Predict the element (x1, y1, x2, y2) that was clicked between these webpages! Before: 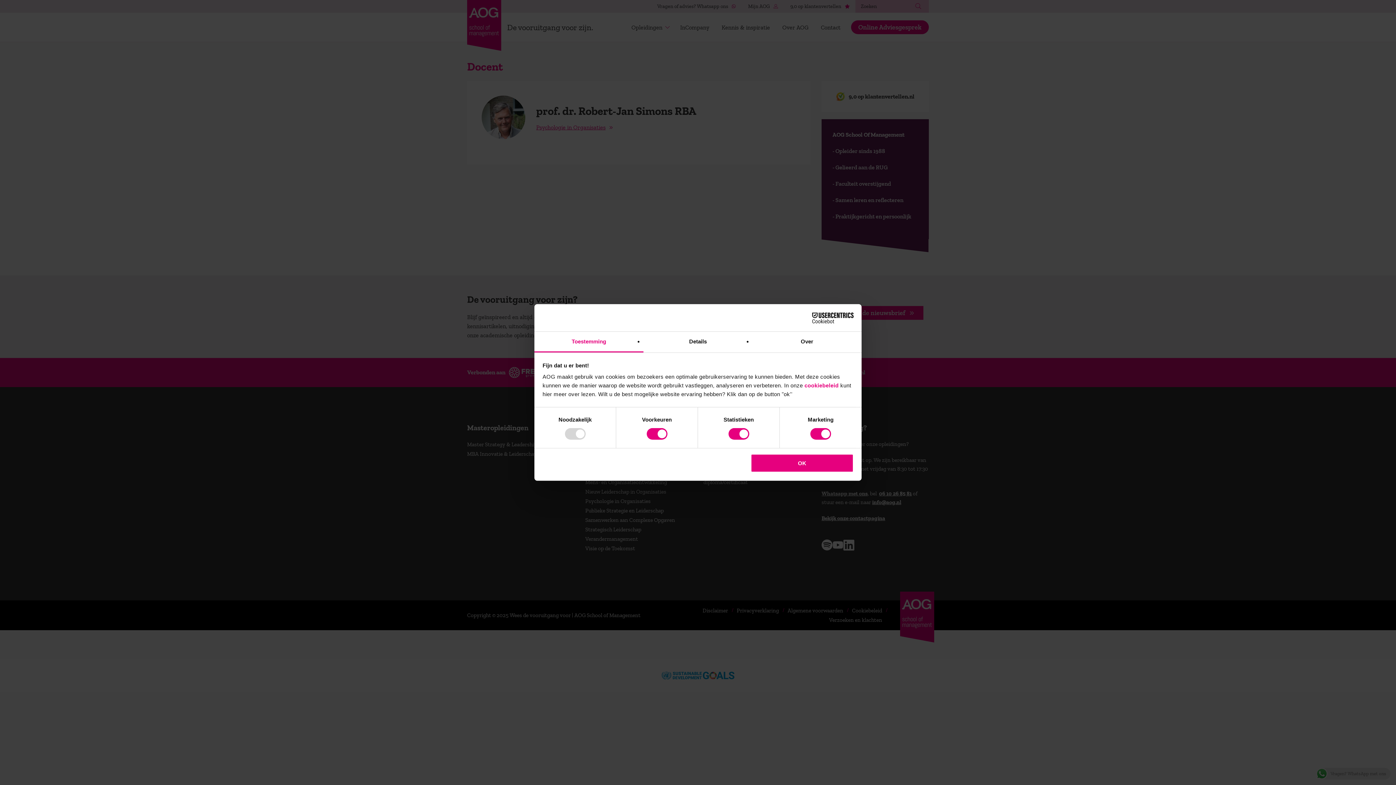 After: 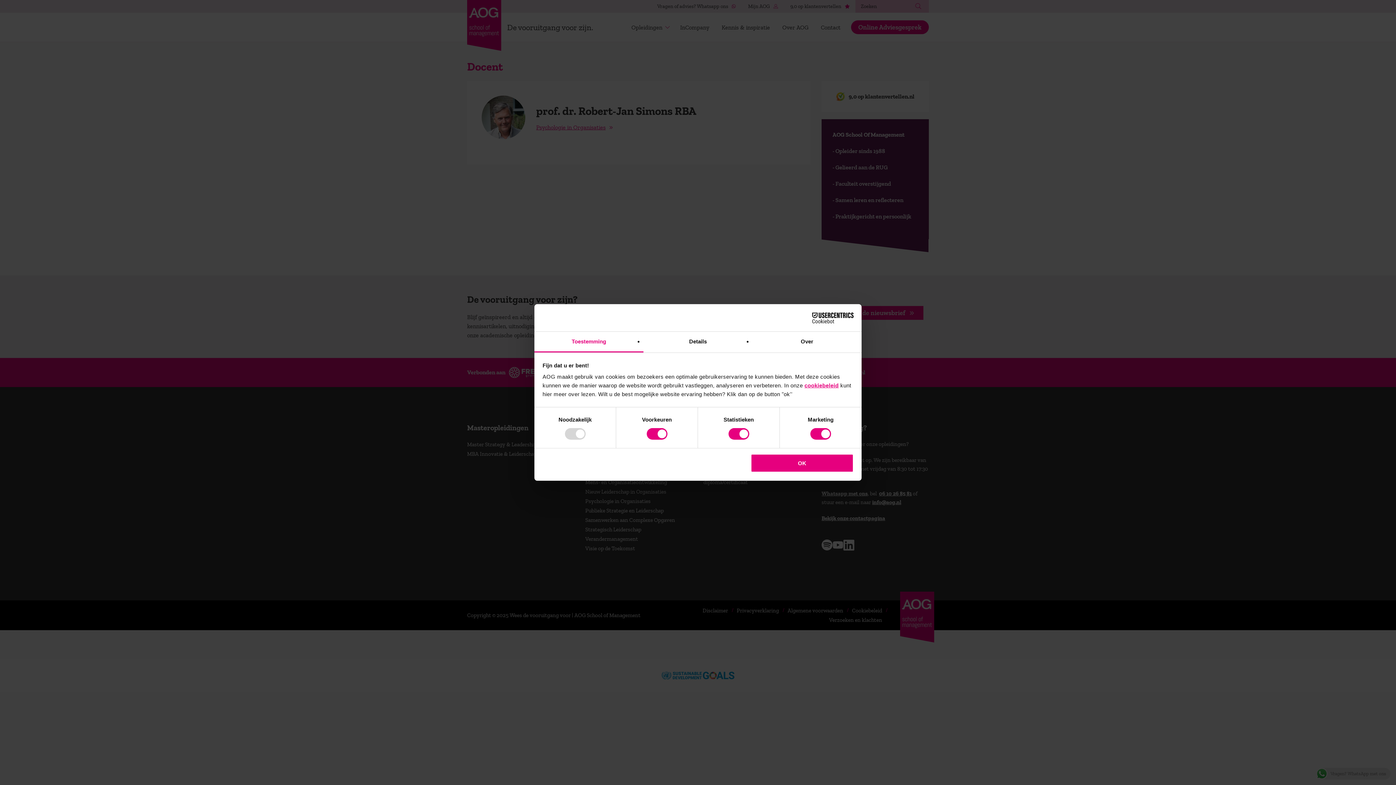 Action: label: cookiebeleid bbox: (804, 382, 838, 388)